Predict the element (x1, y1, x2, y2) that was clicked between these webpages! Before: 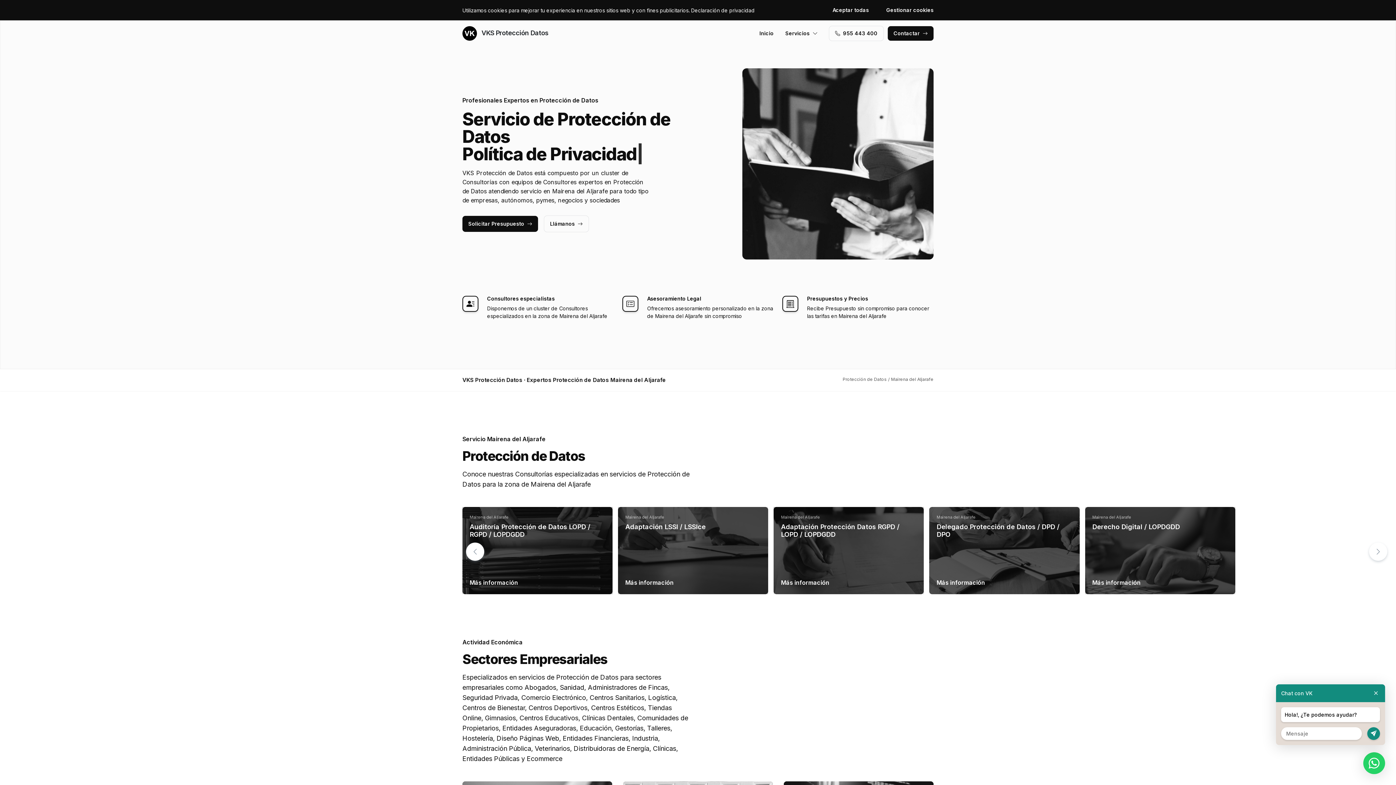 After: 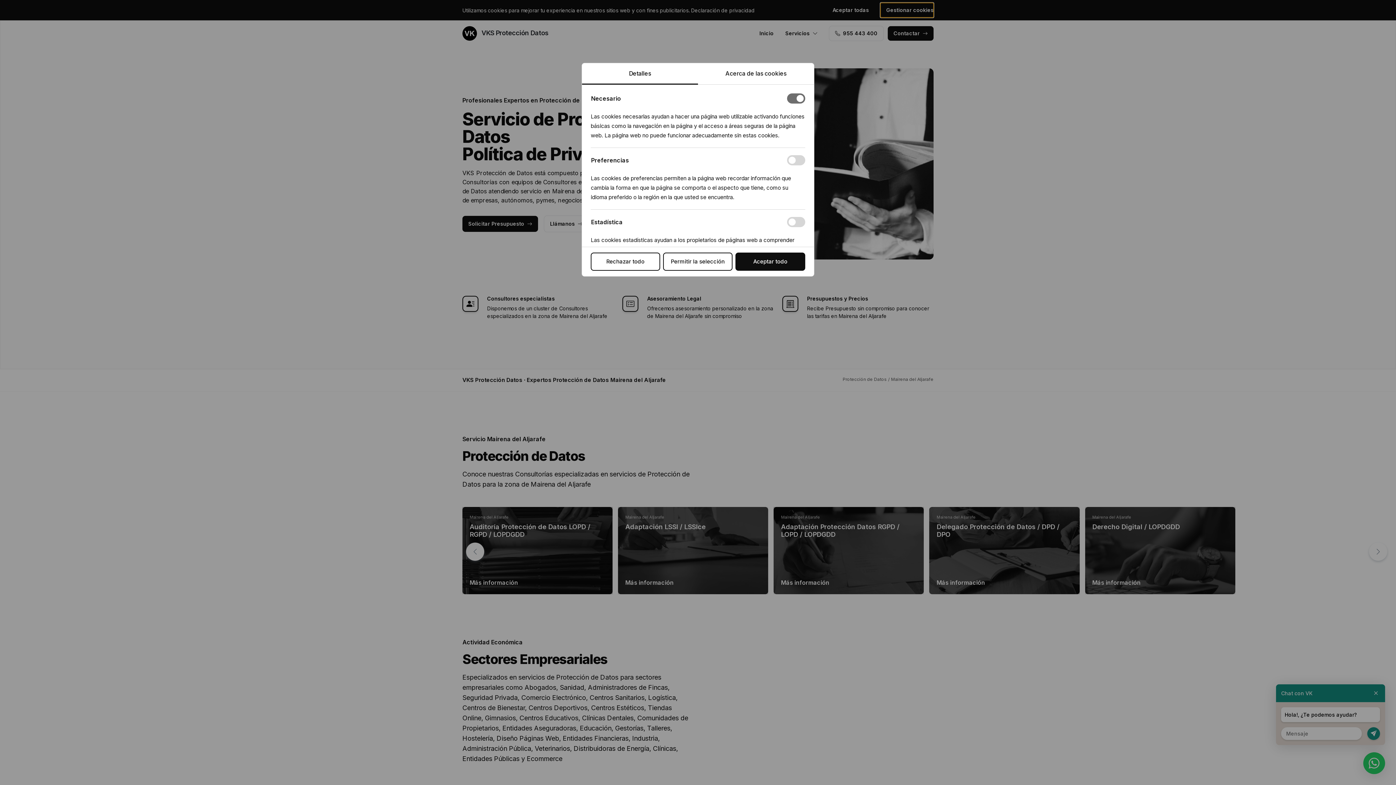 Action: bbox: (880, 2, 933, 17) label: Gestionar cookies